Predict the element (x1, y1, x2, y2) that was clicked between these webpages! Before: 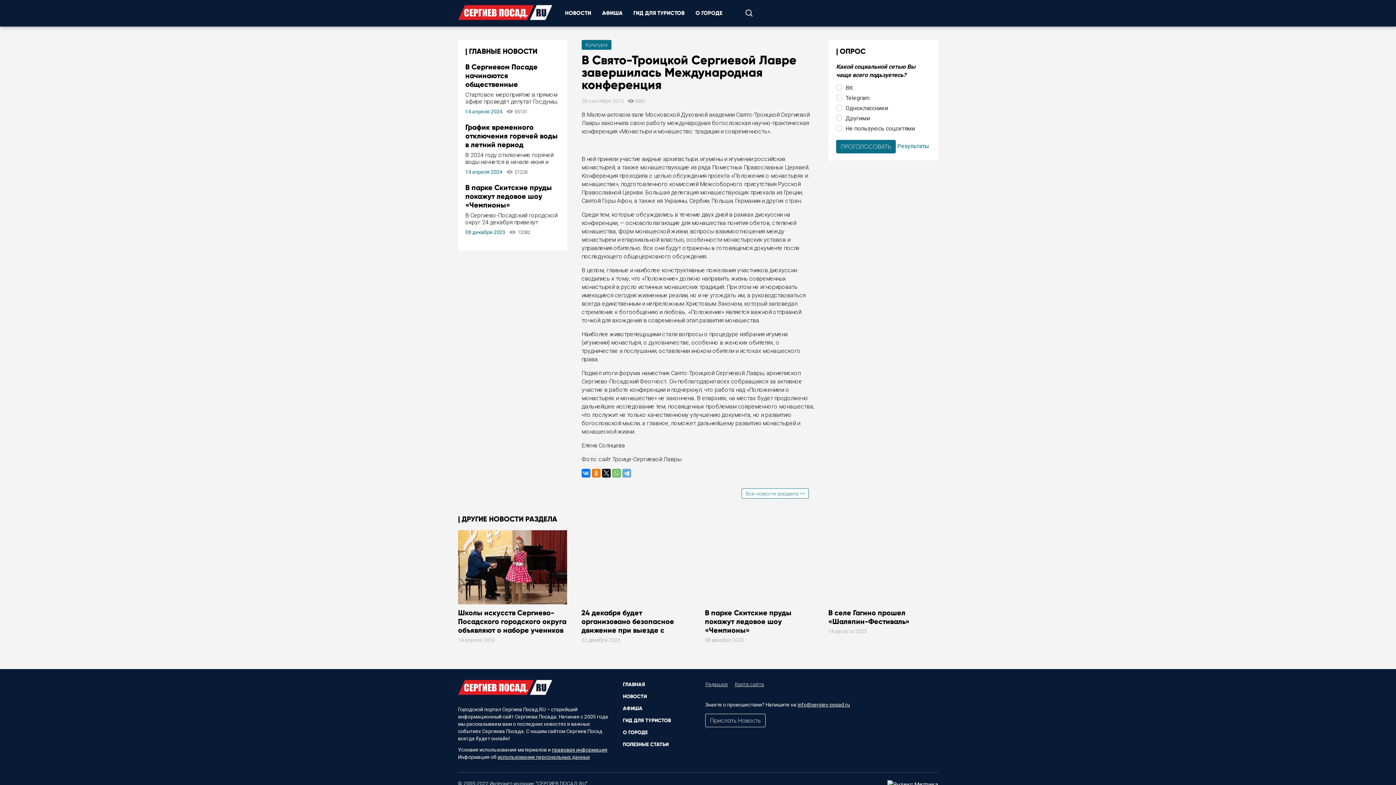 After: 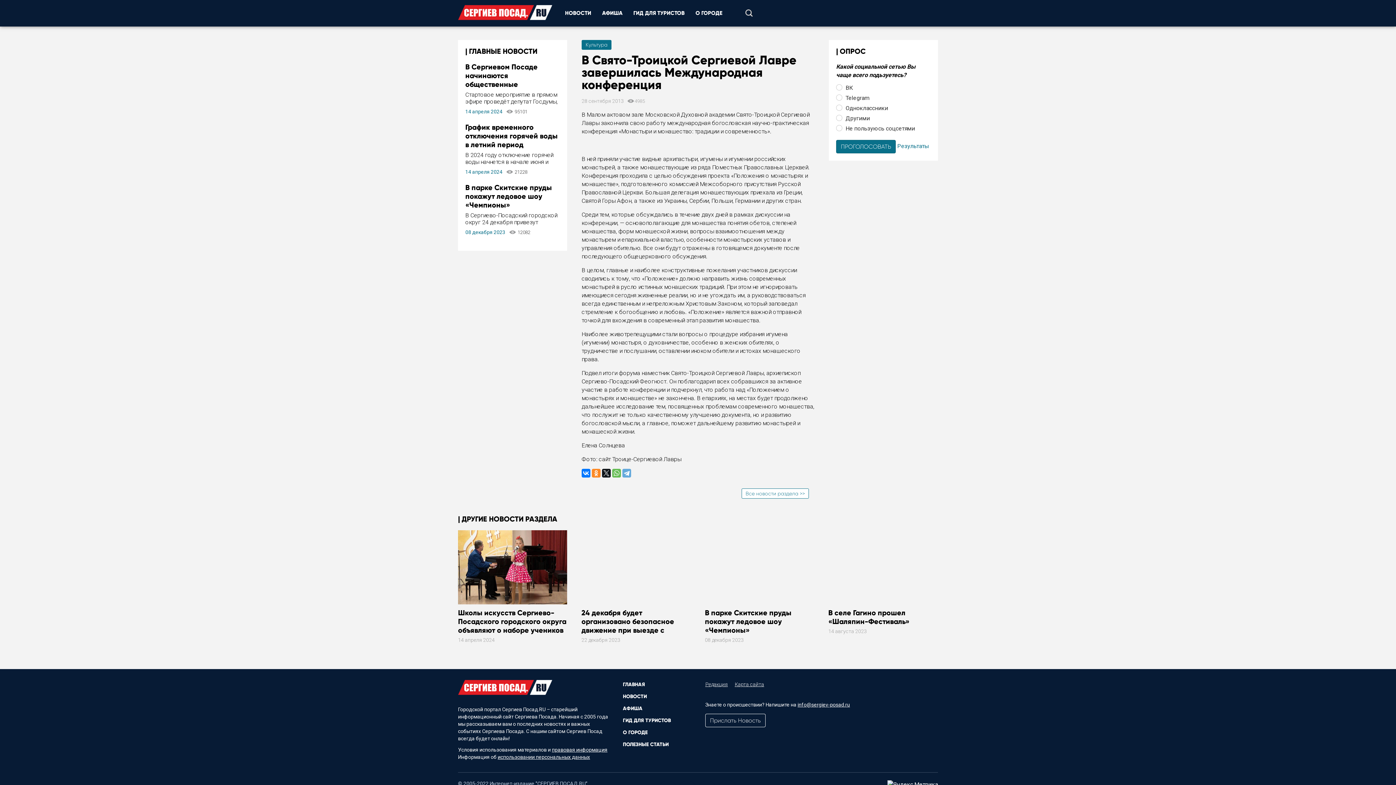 Action: bbox: (592, 469, 600, 477)